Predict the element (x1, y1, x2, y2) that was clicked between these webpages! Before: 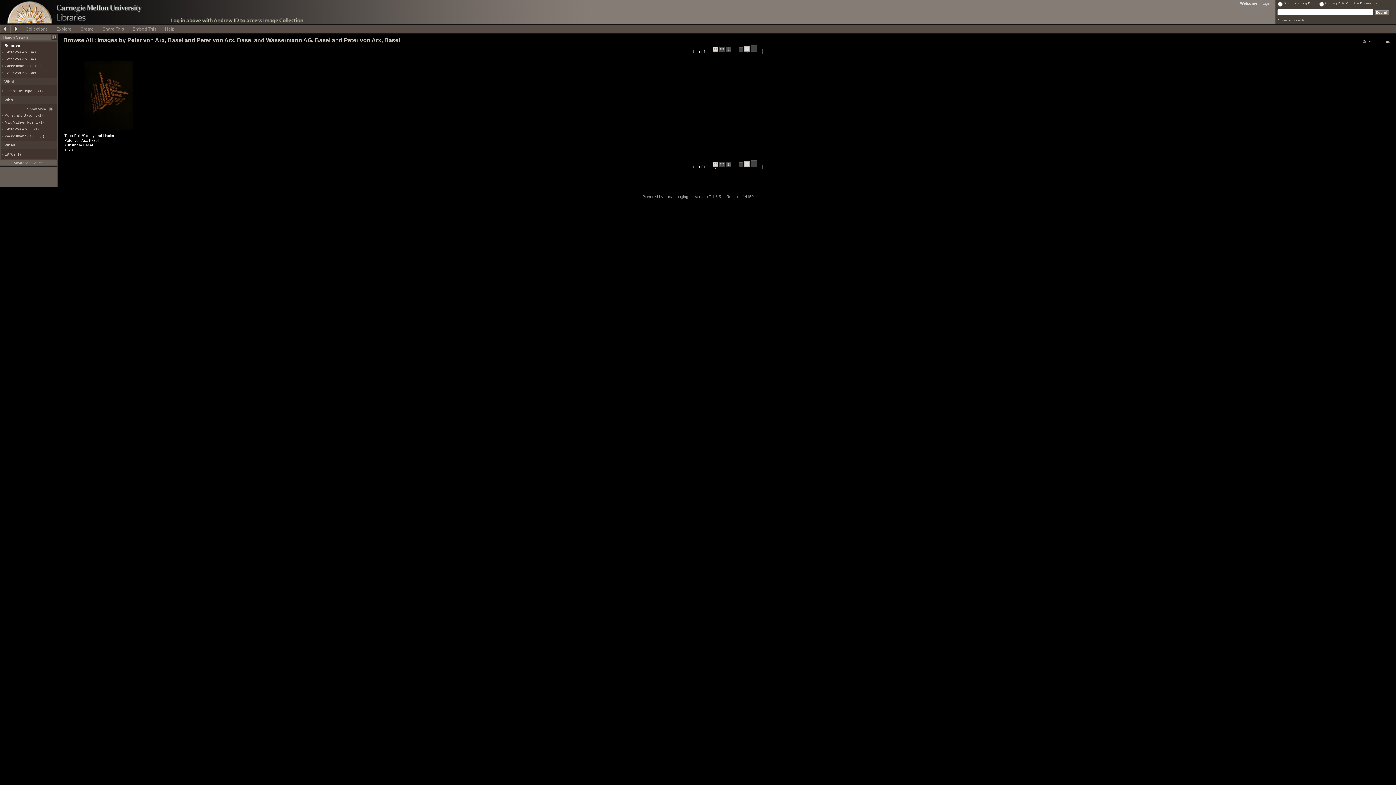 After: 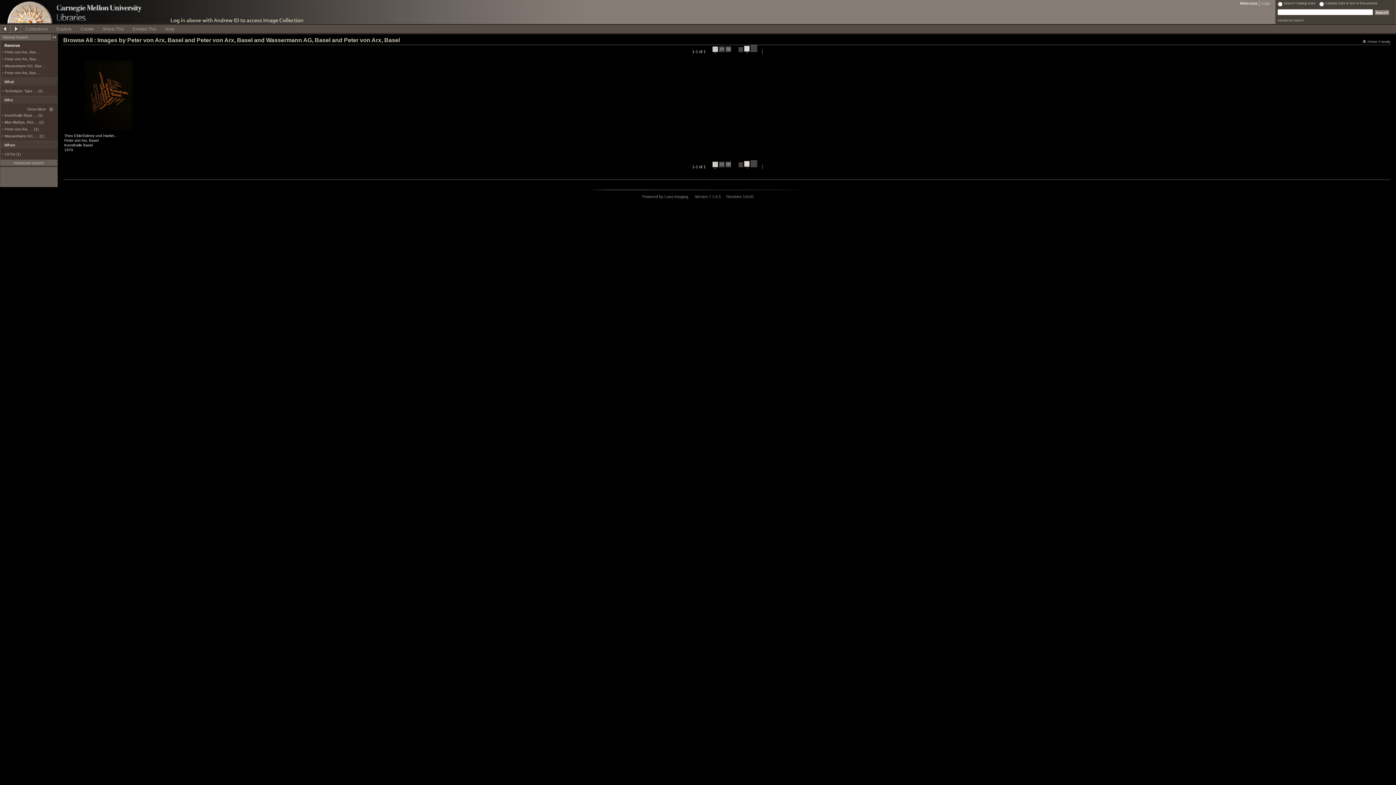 Action: bbox: (10, 24, 21, 33)